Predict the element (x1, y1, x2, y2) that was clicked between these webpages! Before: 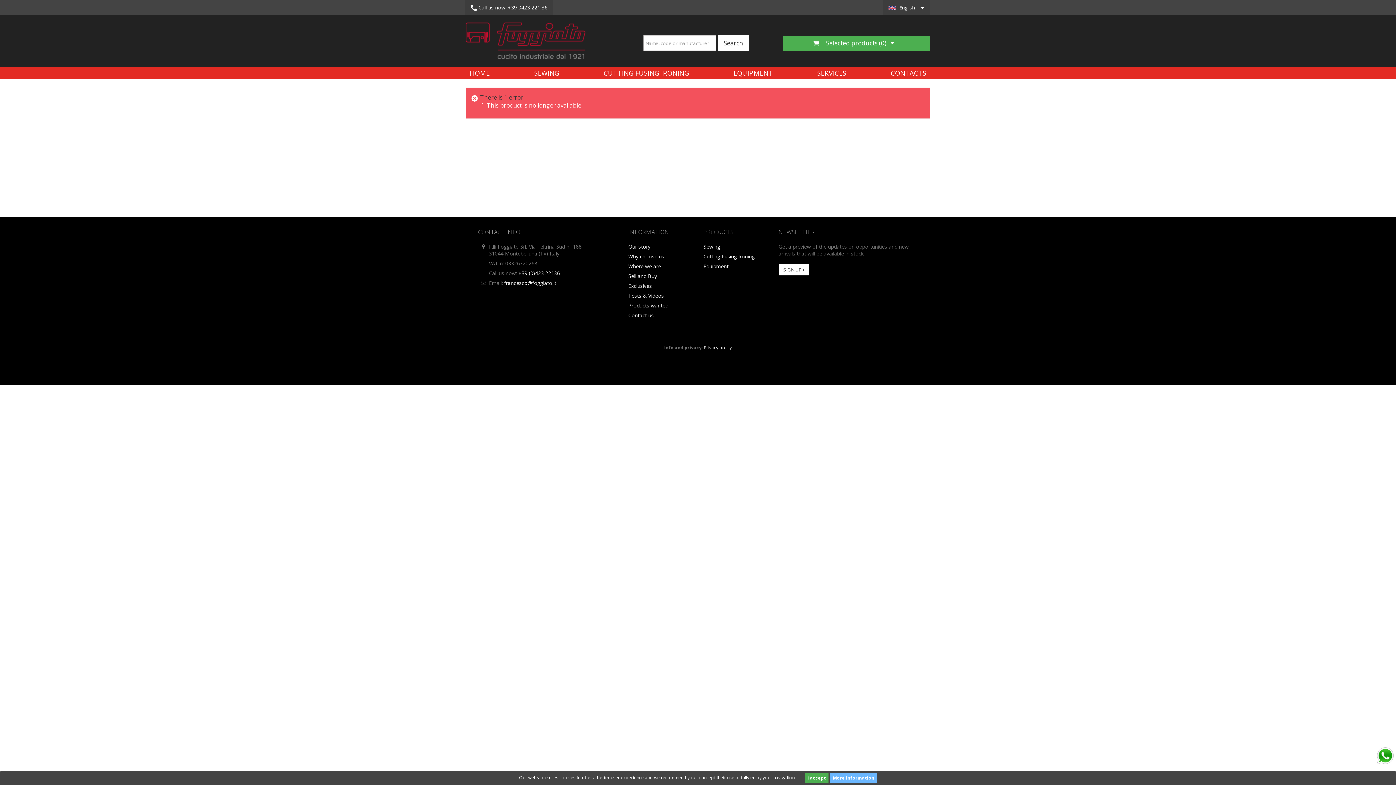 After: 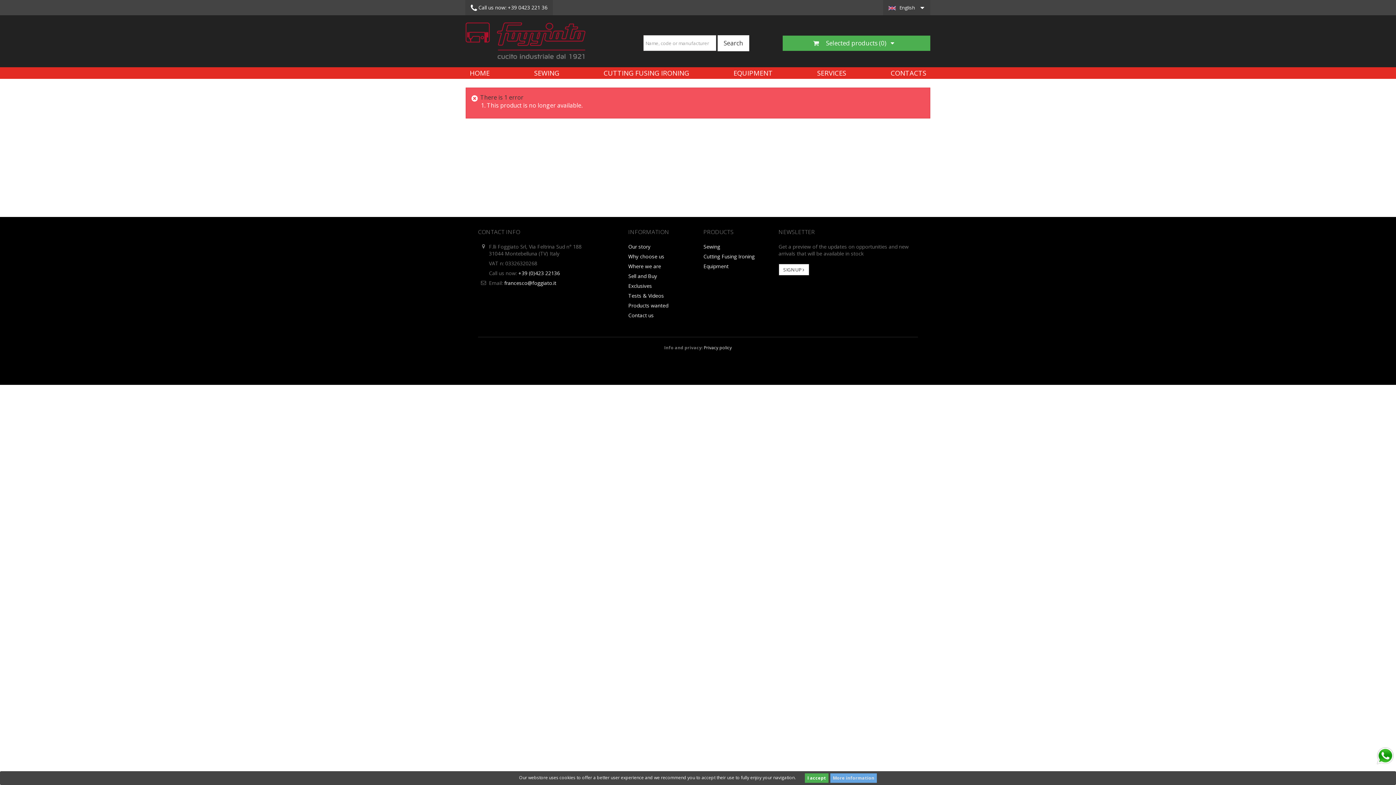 Action: bbox: (830, 773, 877, 783) label: More information